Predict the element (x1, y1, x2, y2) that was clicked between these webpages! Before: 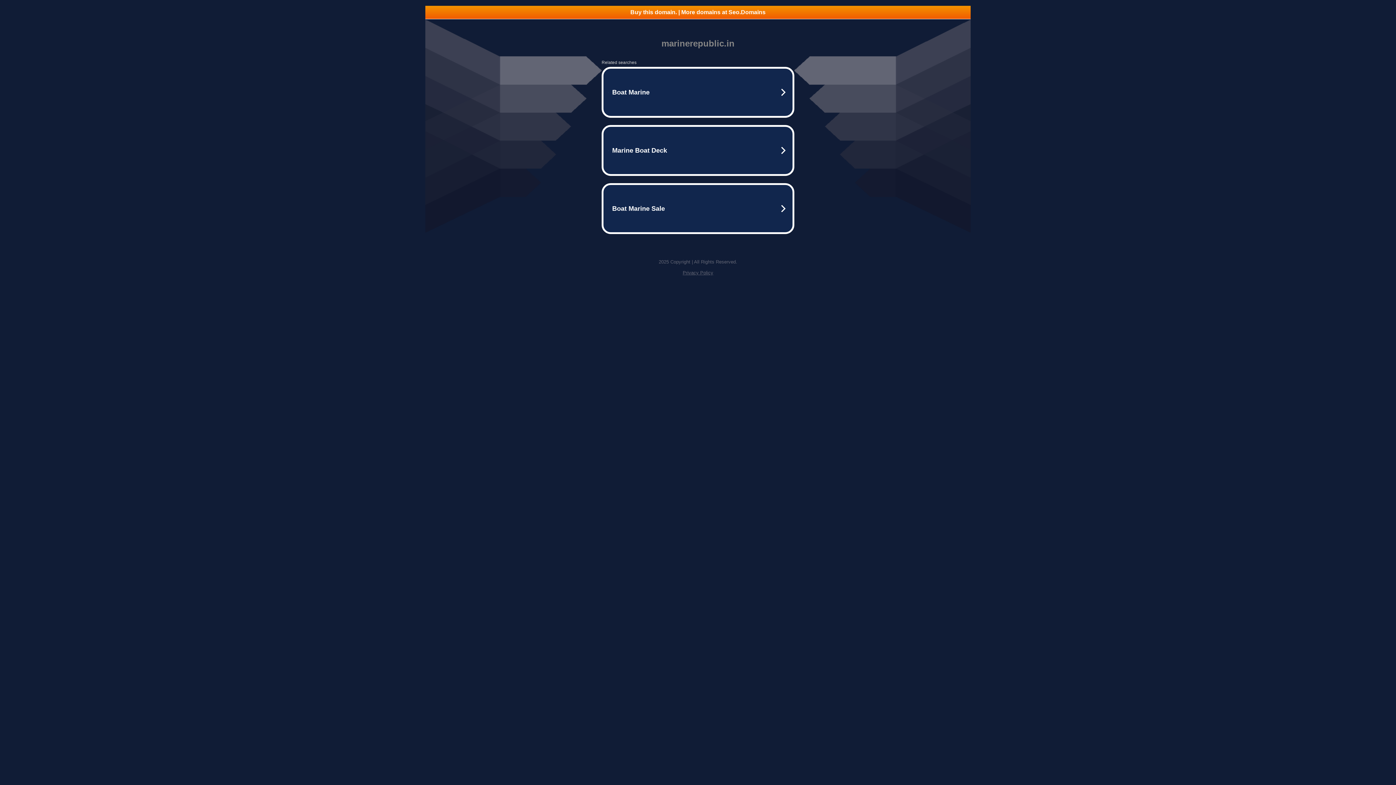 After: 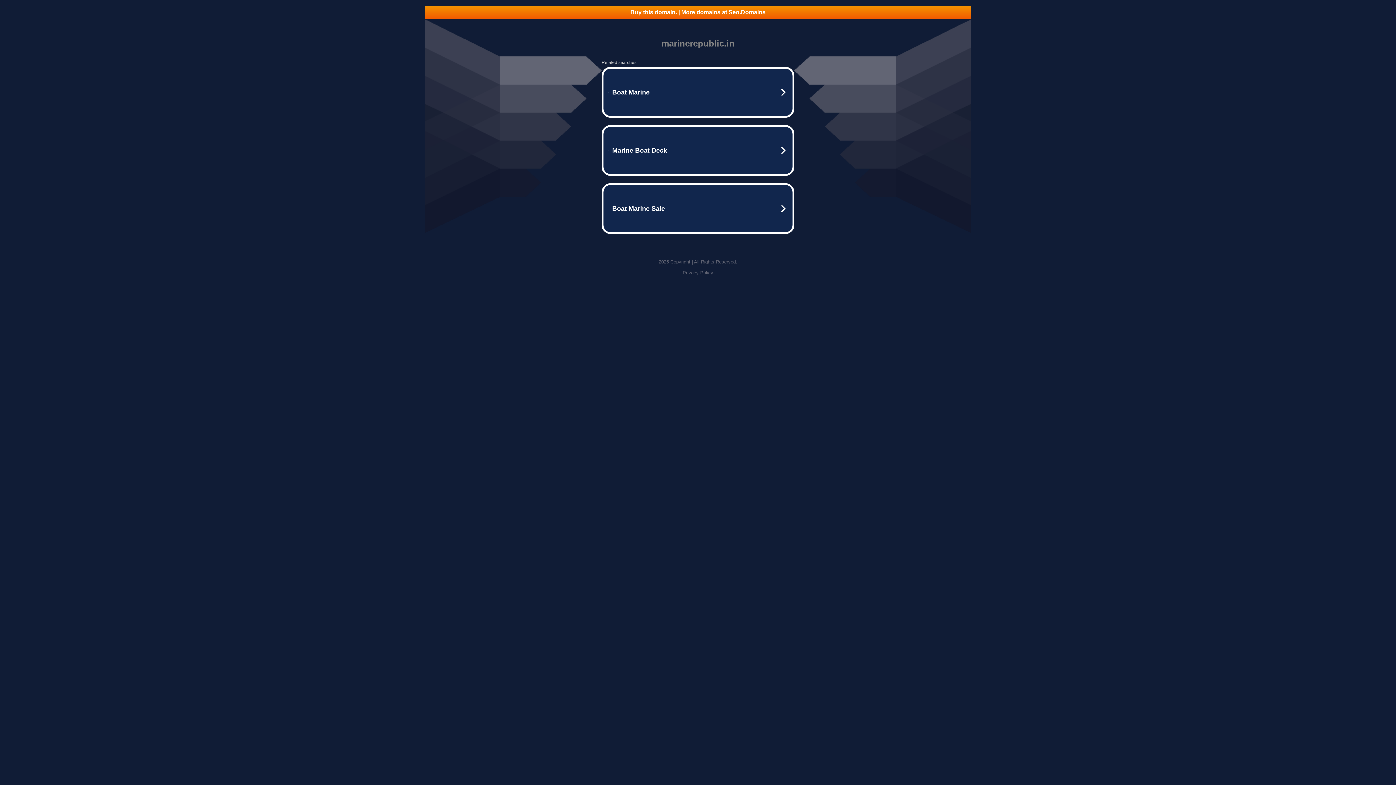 Action: bbox: (425, 5, 970, 18) label: Buy this domain. | More domains at Seo.Domains